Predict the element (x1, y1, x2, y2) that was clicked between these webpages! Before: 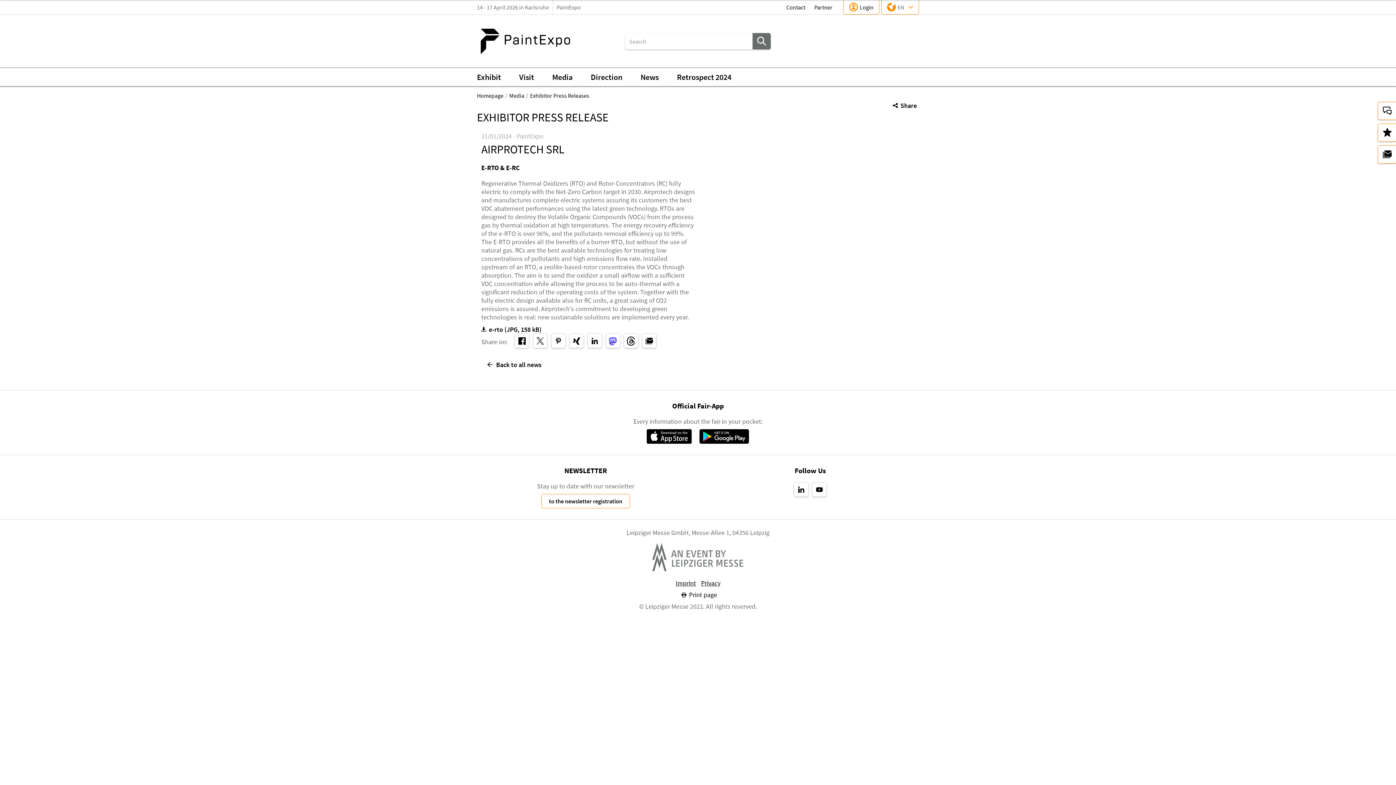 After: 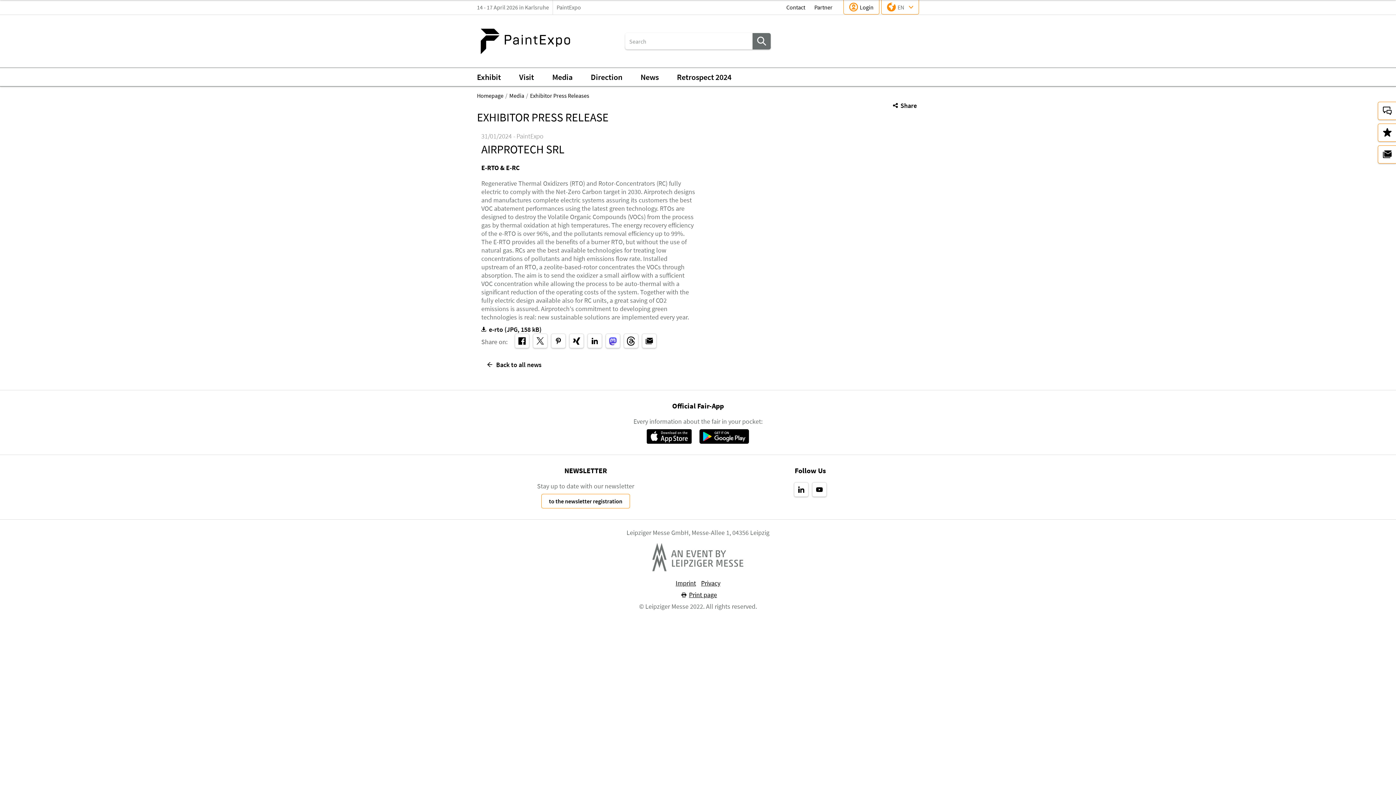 Action: bbox: (679, 591, 717, 599) label: Print page